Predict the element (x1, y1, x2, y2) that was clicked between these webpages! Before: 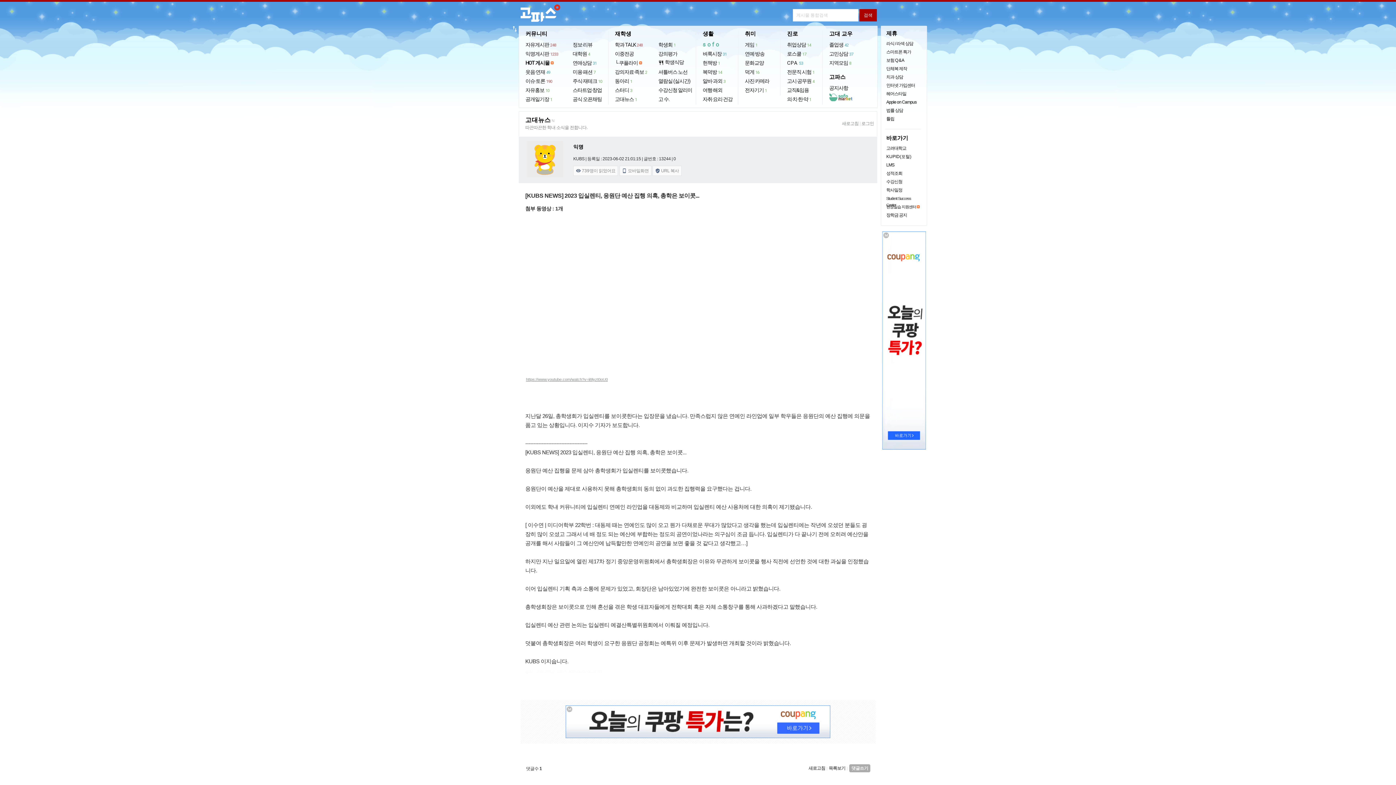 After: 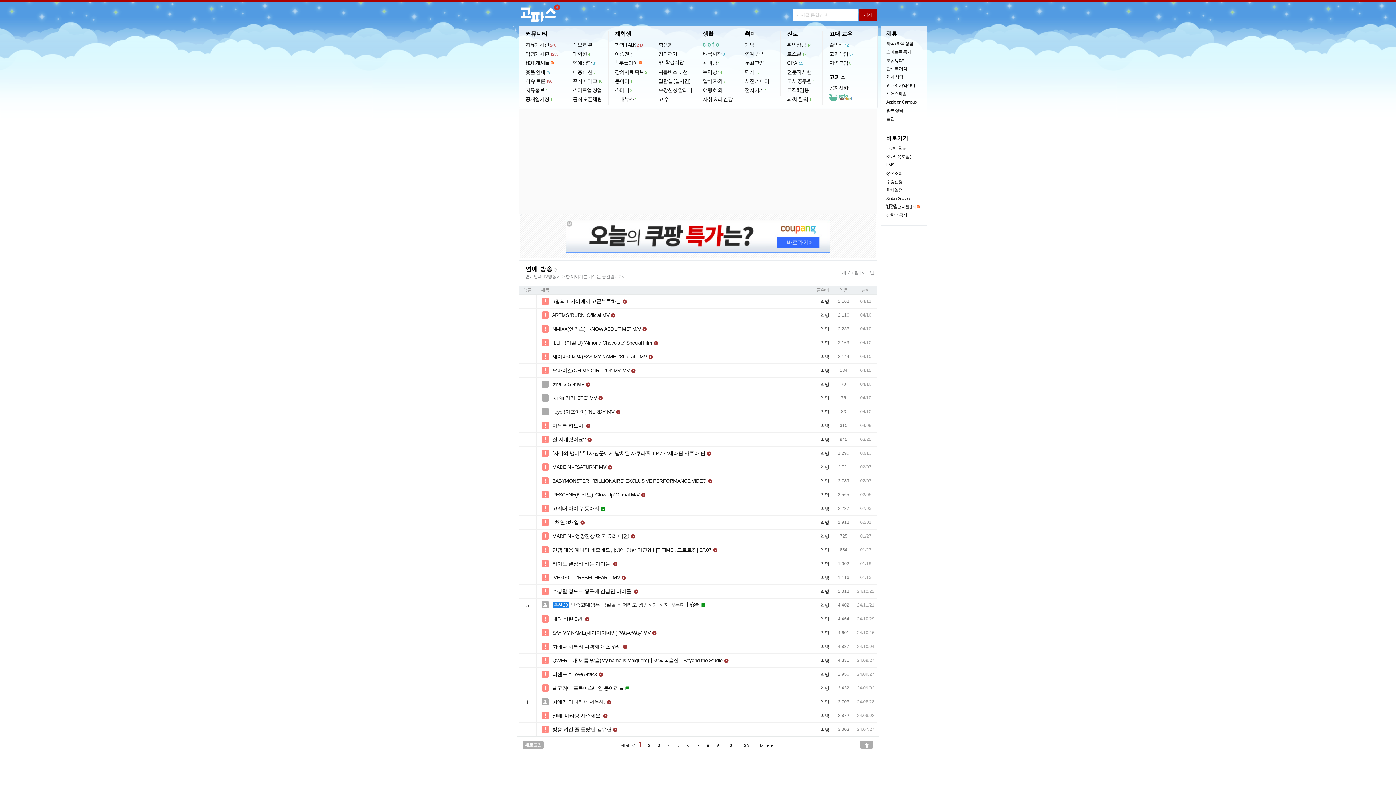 Action: bbox: (745, 50, 764, 57) label: 연예·방송